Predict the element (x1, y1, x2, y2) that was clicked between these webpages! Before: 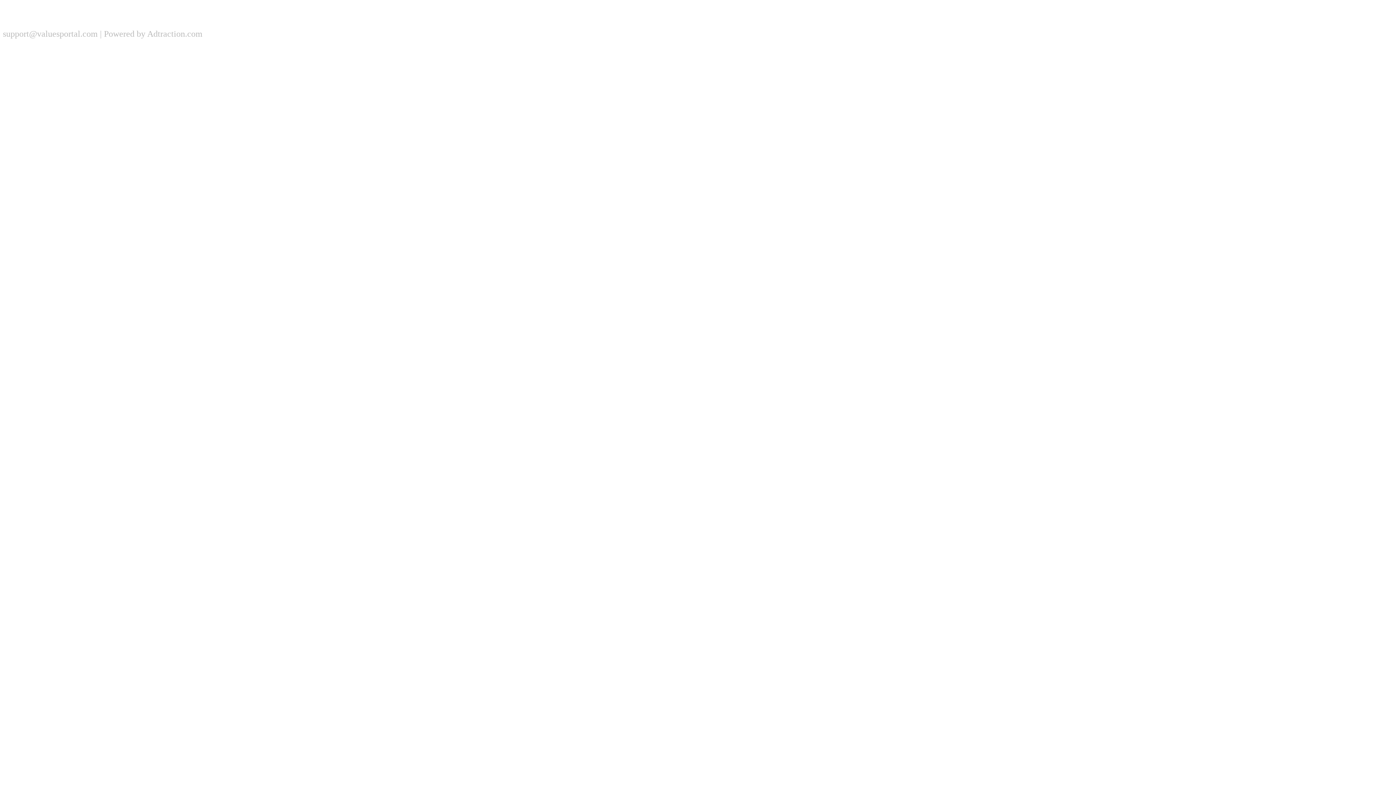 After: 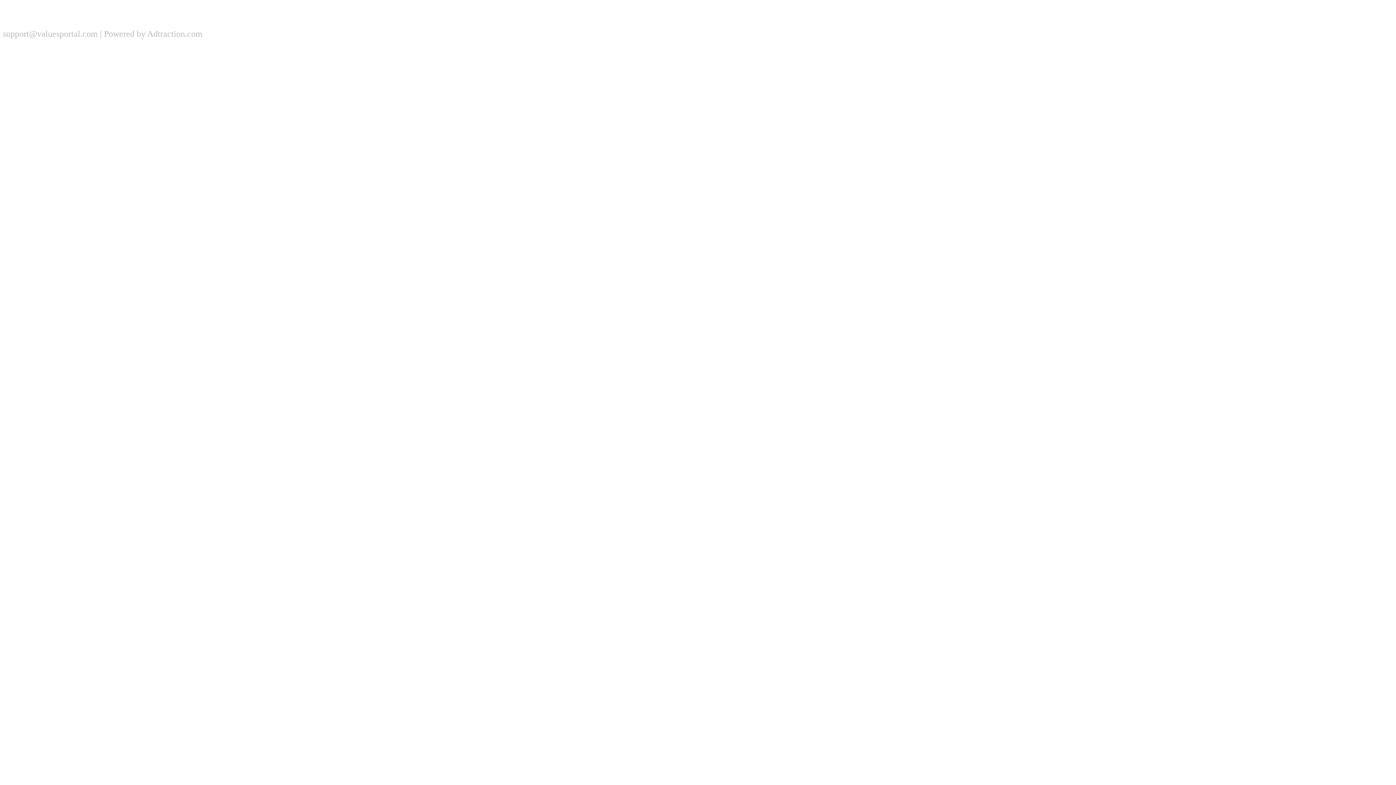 Action: label: Powered by Adtraction.com bbox: (104, 29, 202, 38)